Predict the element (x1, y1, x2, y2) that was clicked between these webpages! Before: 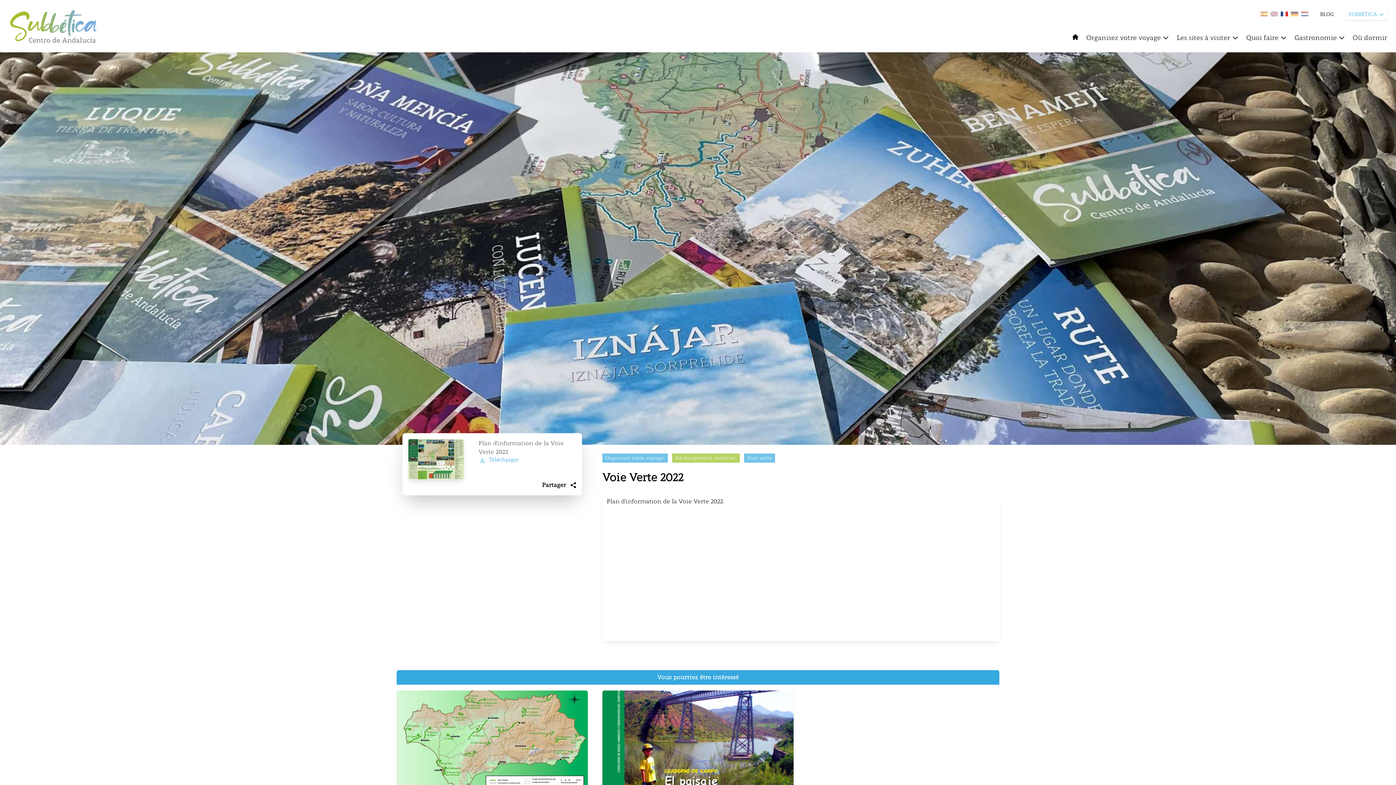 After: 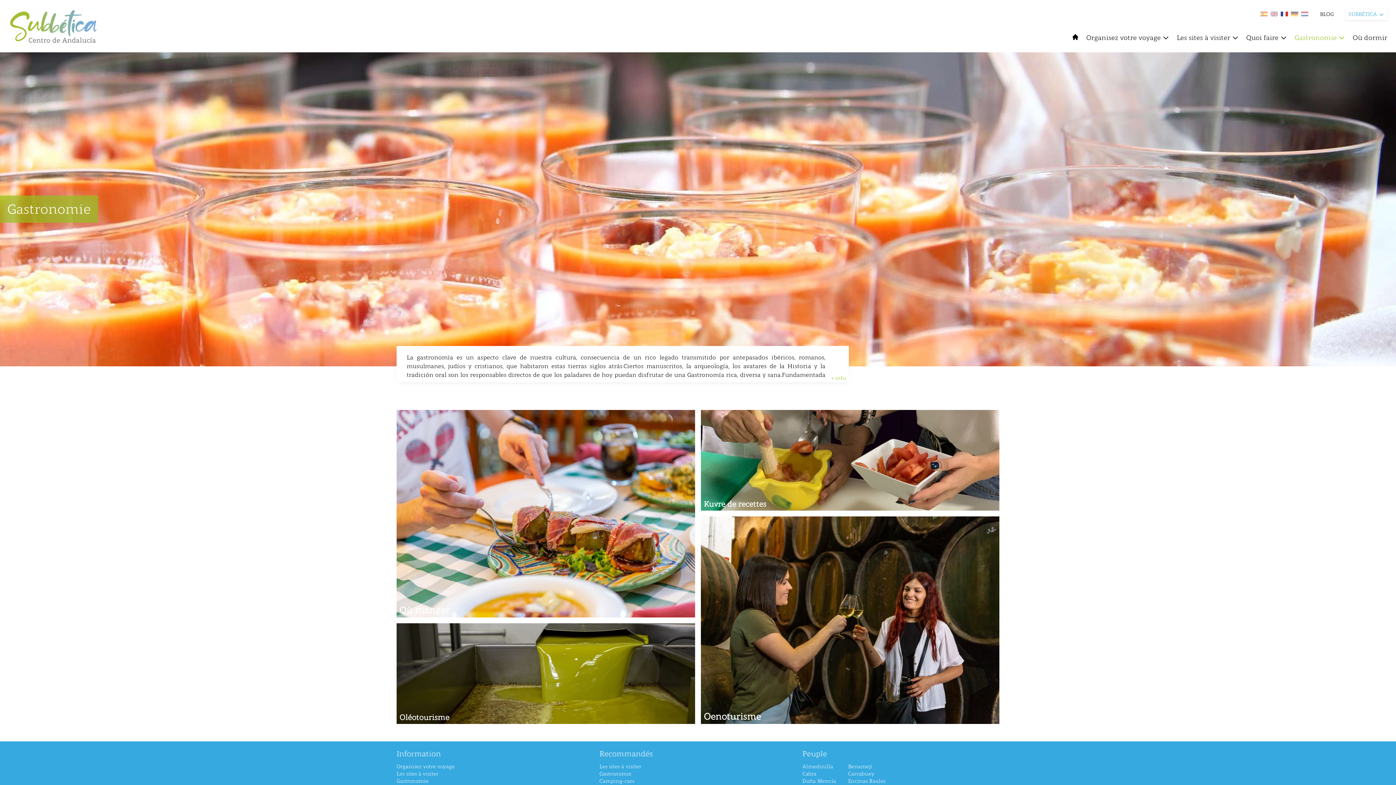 Action: bbox: (1294, 32, 1345, 43) label: Gastronomie